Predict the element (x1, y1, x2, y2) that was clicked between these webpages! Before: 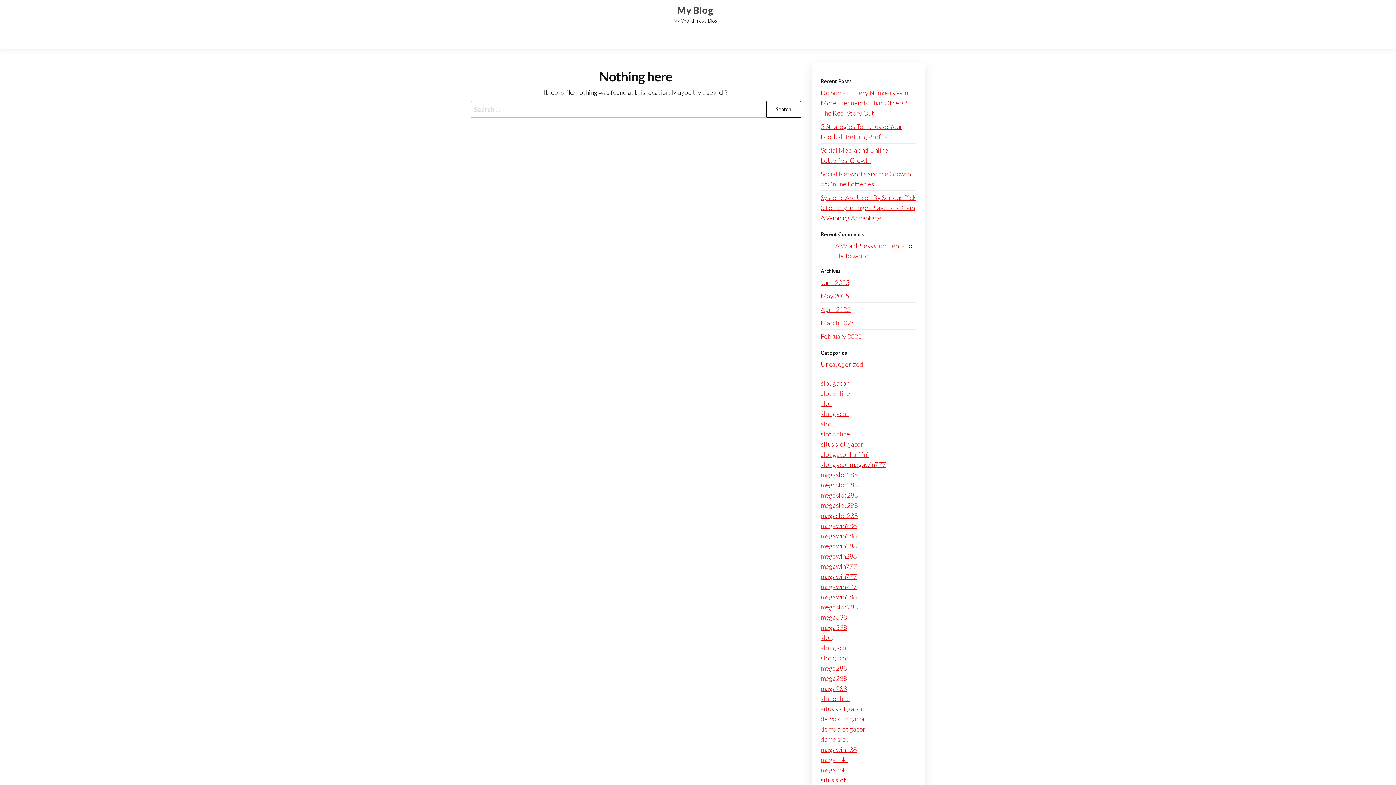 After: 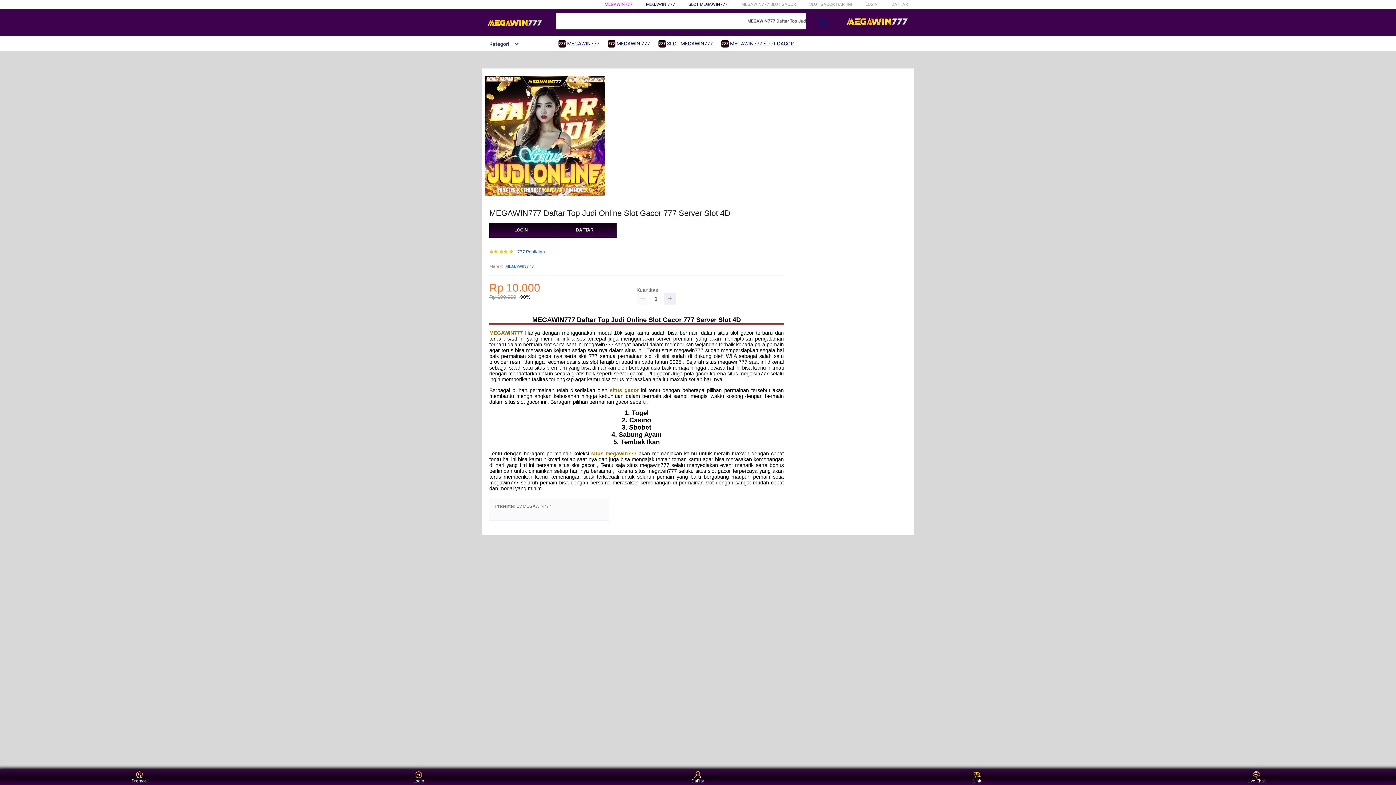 Action: label: slot online bbox: (820, 430, 850, 438)